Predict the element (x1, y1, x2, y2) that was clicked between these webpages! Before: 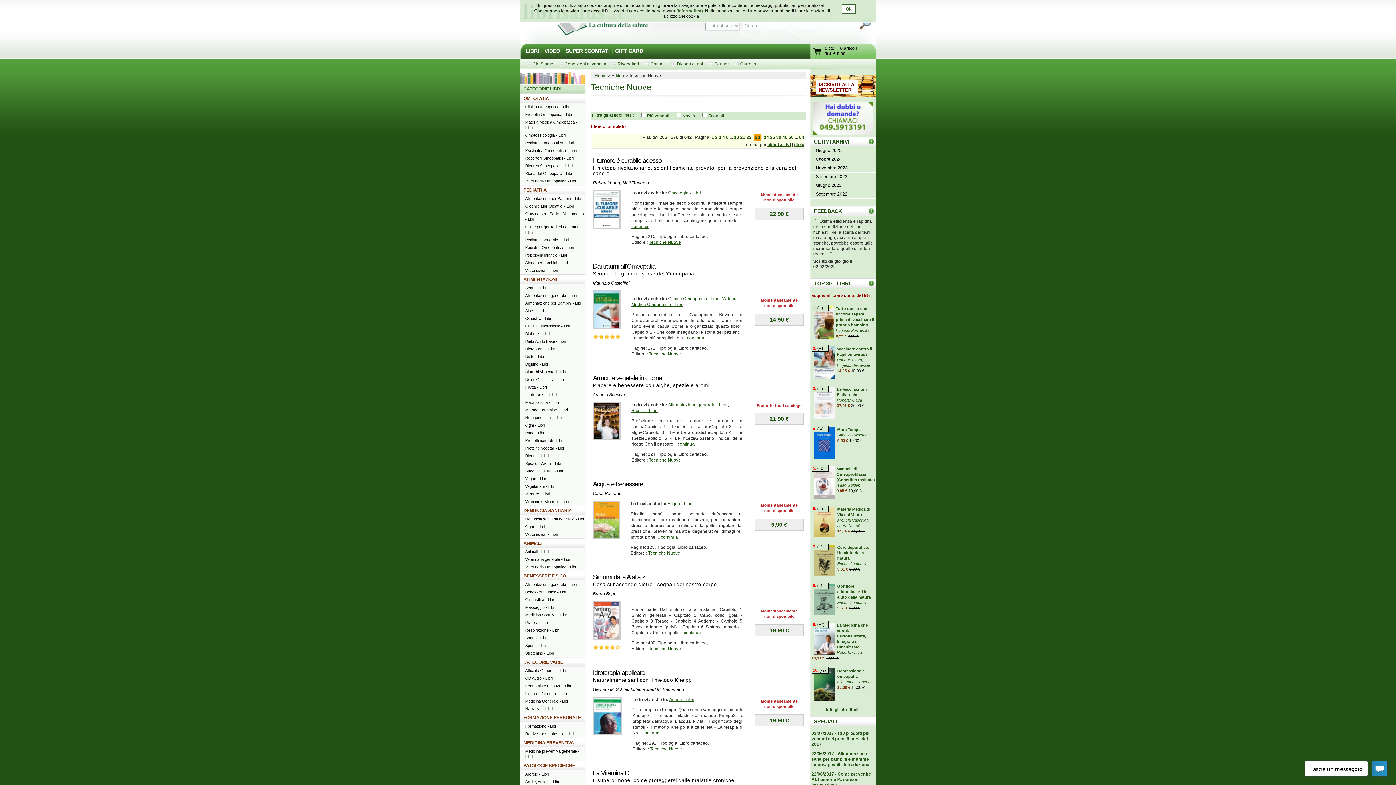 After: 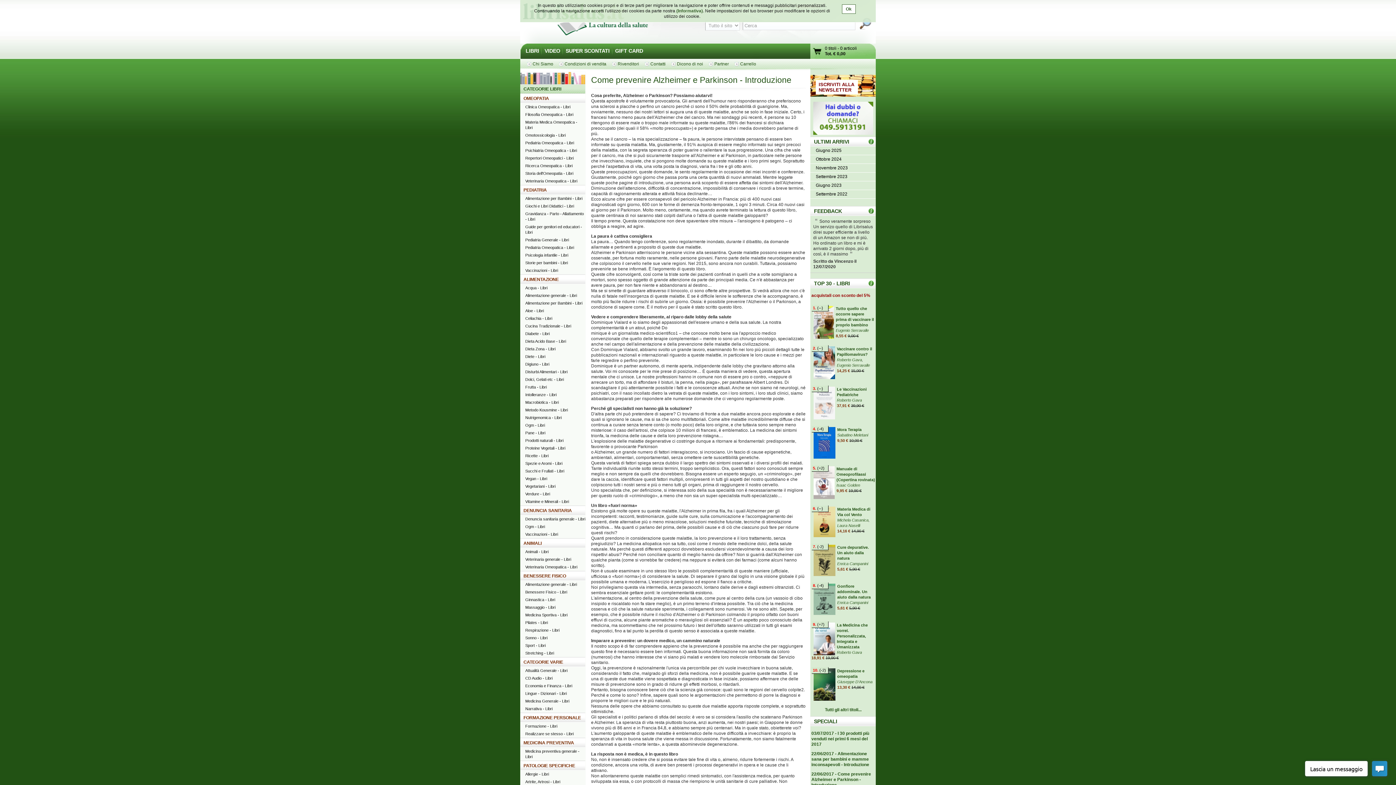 Action: label: 22/06/2017 - Come prevenire Alzheimer e Parkinson - Introduzione bbox: (811, 771, 871, 787)